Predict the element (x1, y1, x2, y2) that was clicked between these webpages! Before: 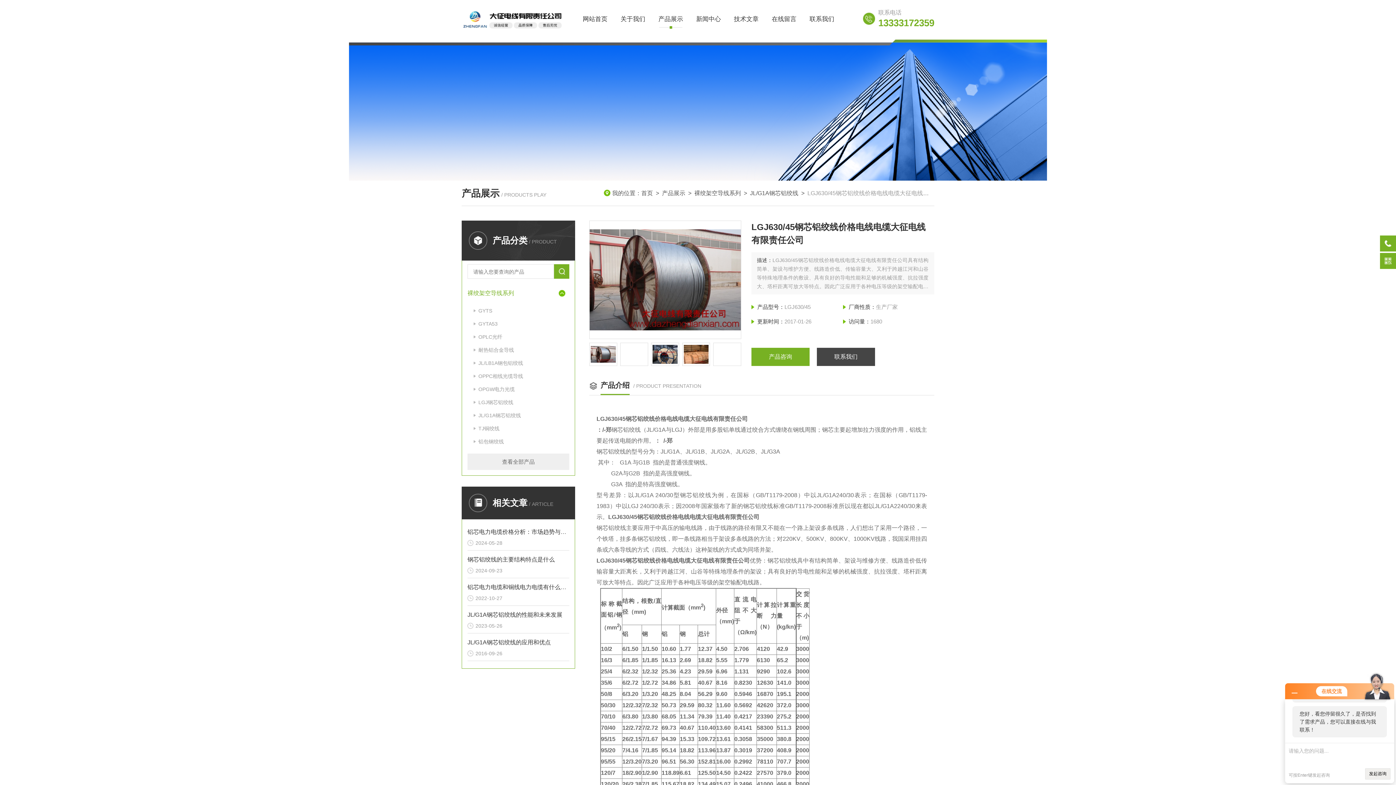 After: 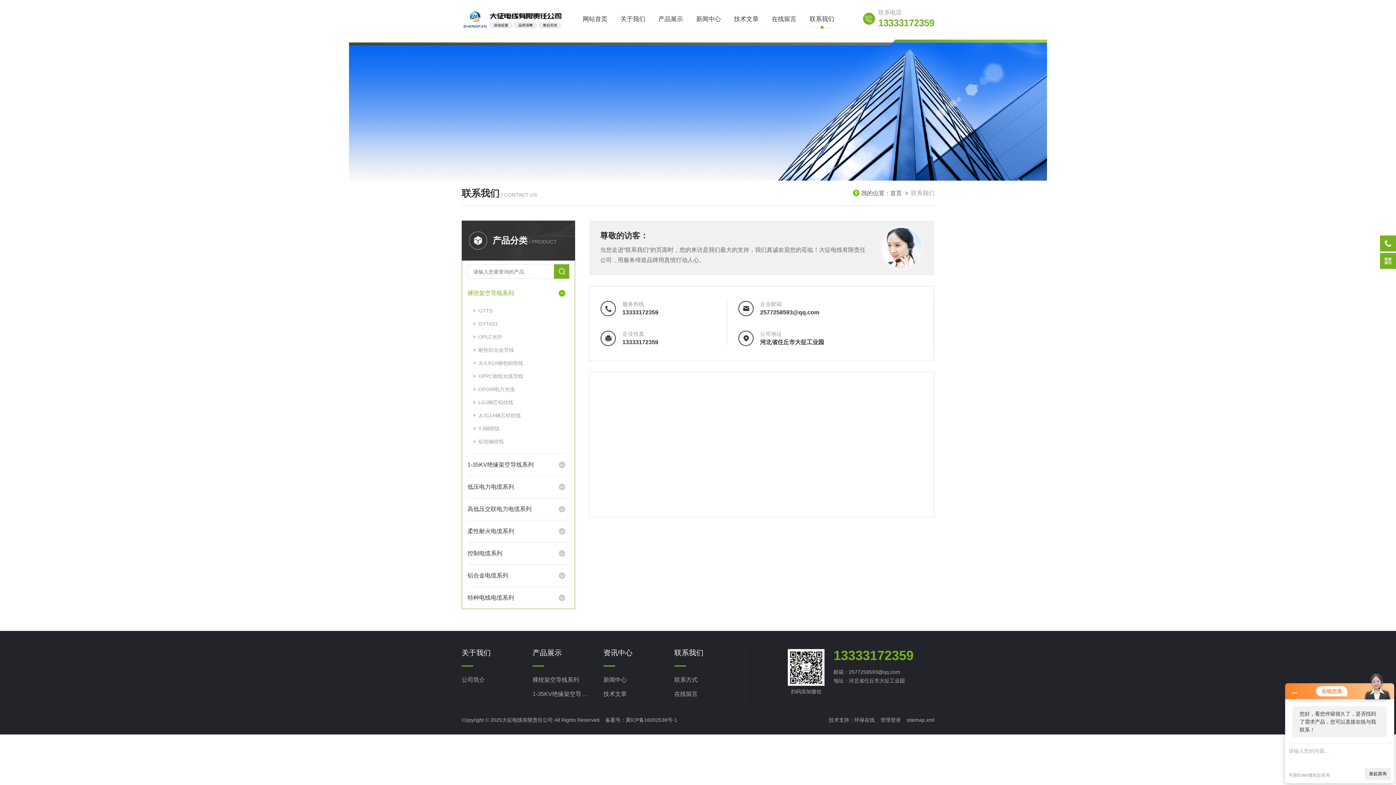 Action: label: 联系我们 bbox: (817, 348, 875, 366)